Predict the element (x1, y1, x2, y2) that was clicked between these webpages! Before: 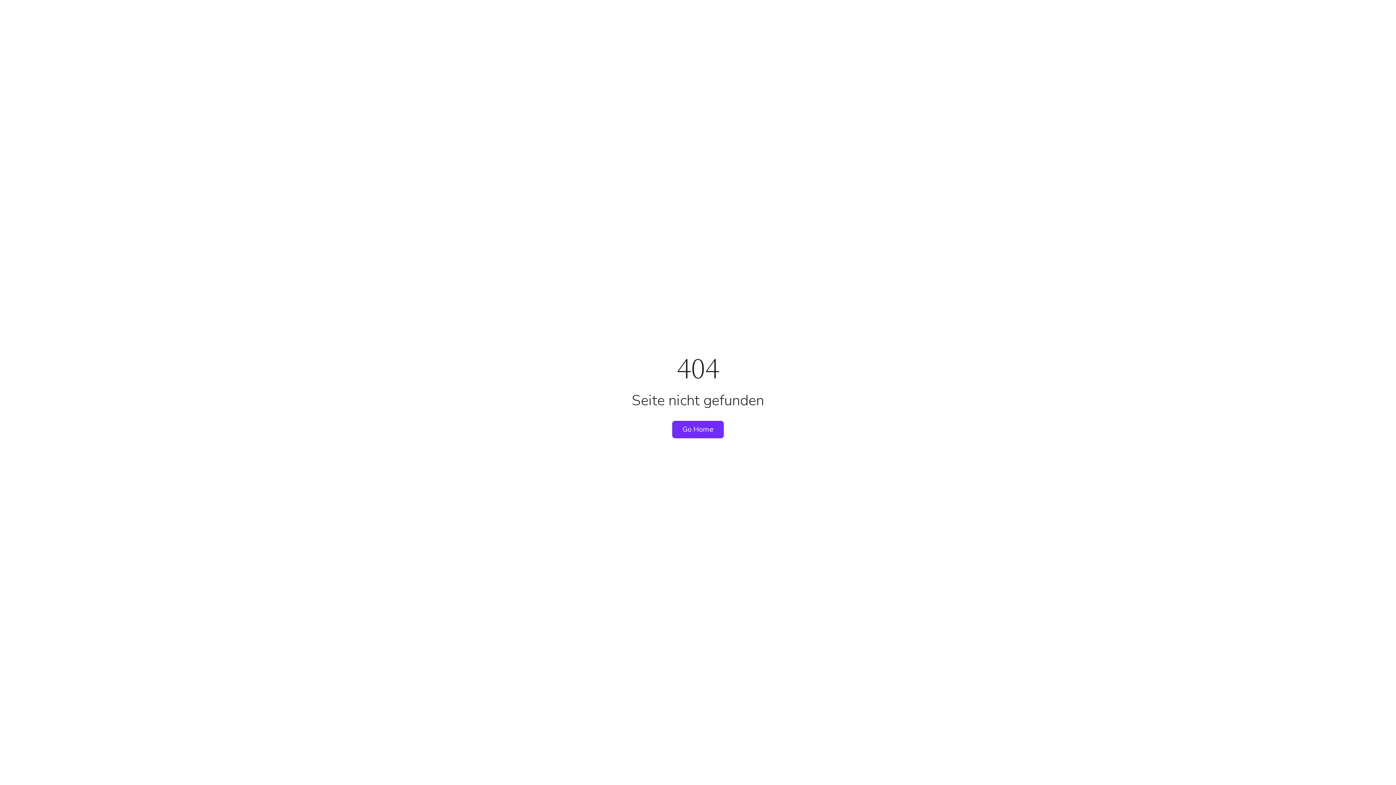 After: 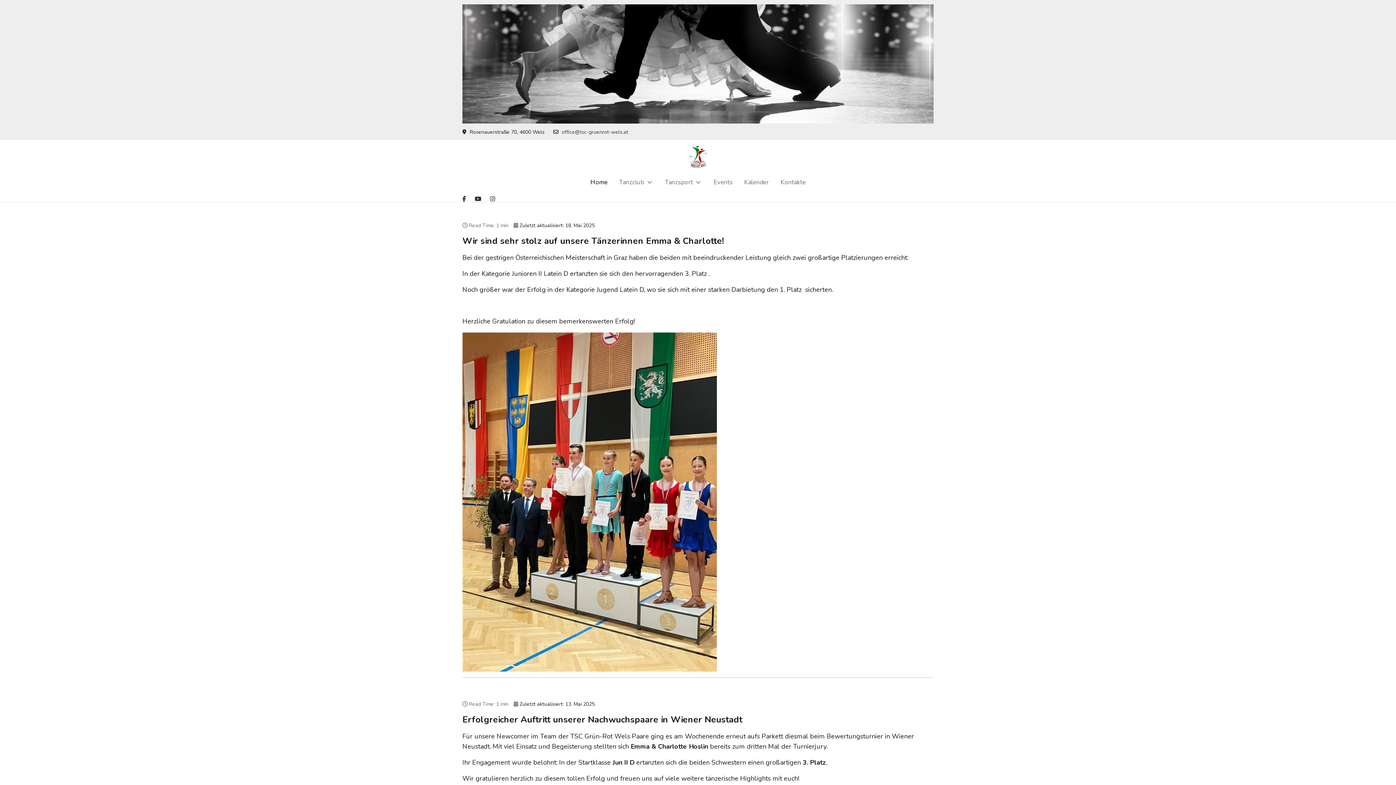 Action: bbox: (672, 420, 723, 438) label: Go Home